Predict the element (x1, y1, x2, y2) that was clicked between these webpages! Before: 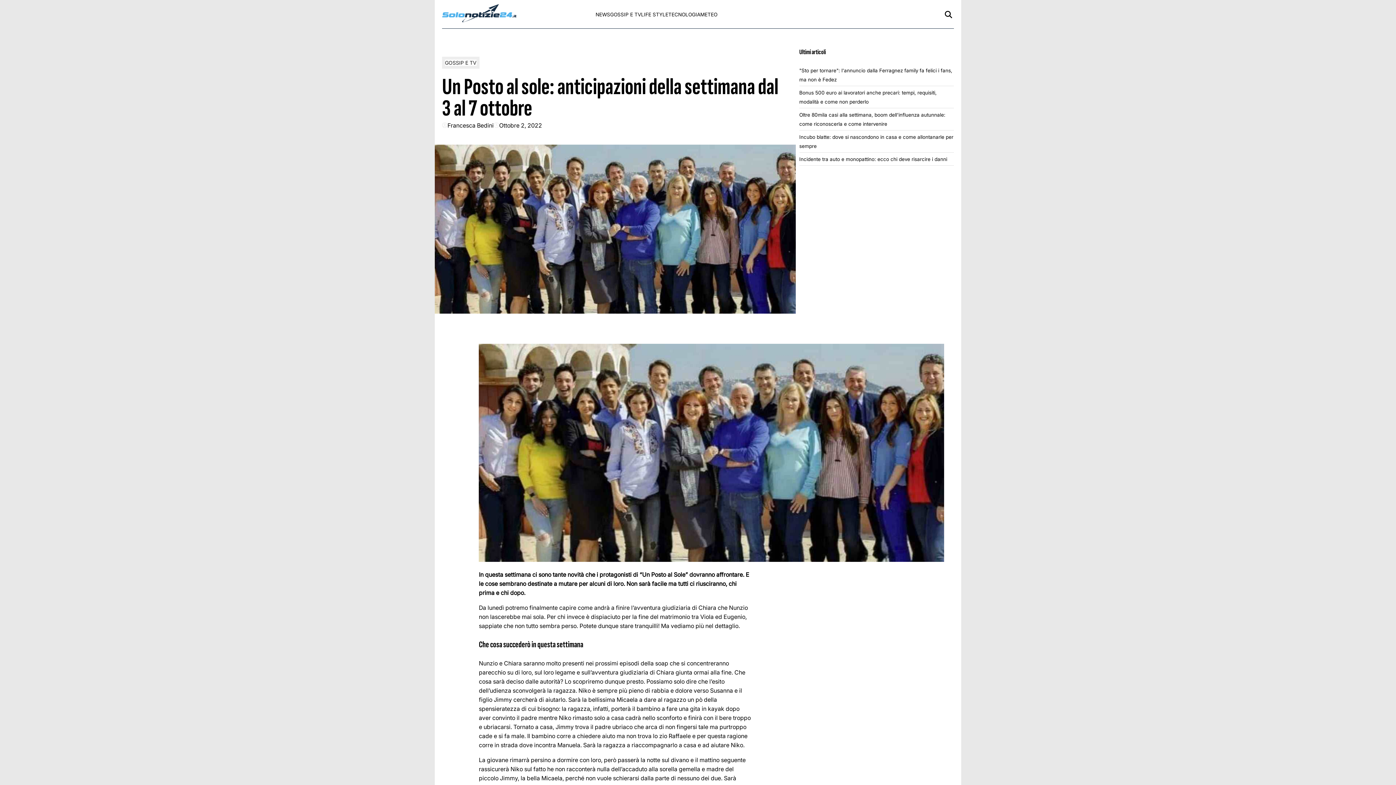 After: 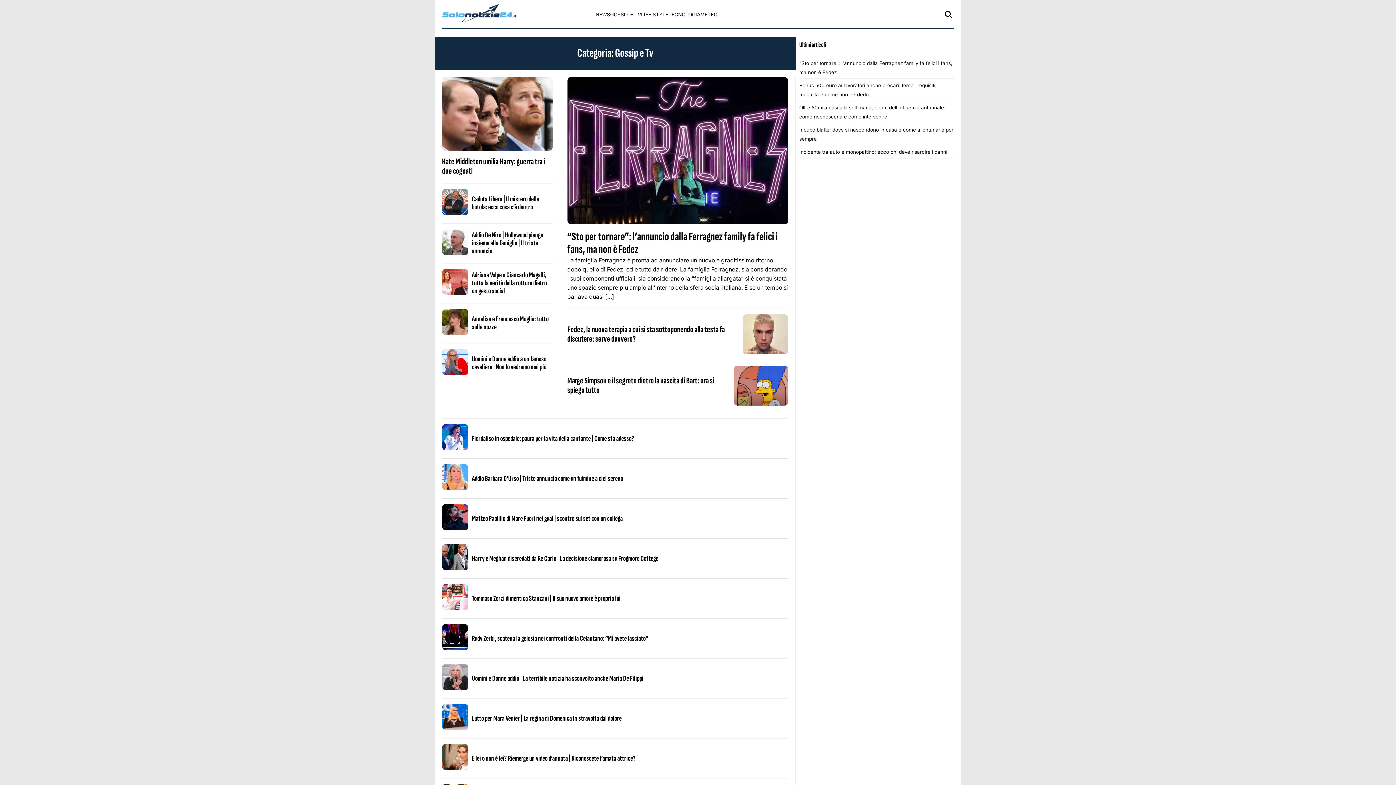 Action: bbox: (445, 59, 476, 65) label: GOSSIP E TV